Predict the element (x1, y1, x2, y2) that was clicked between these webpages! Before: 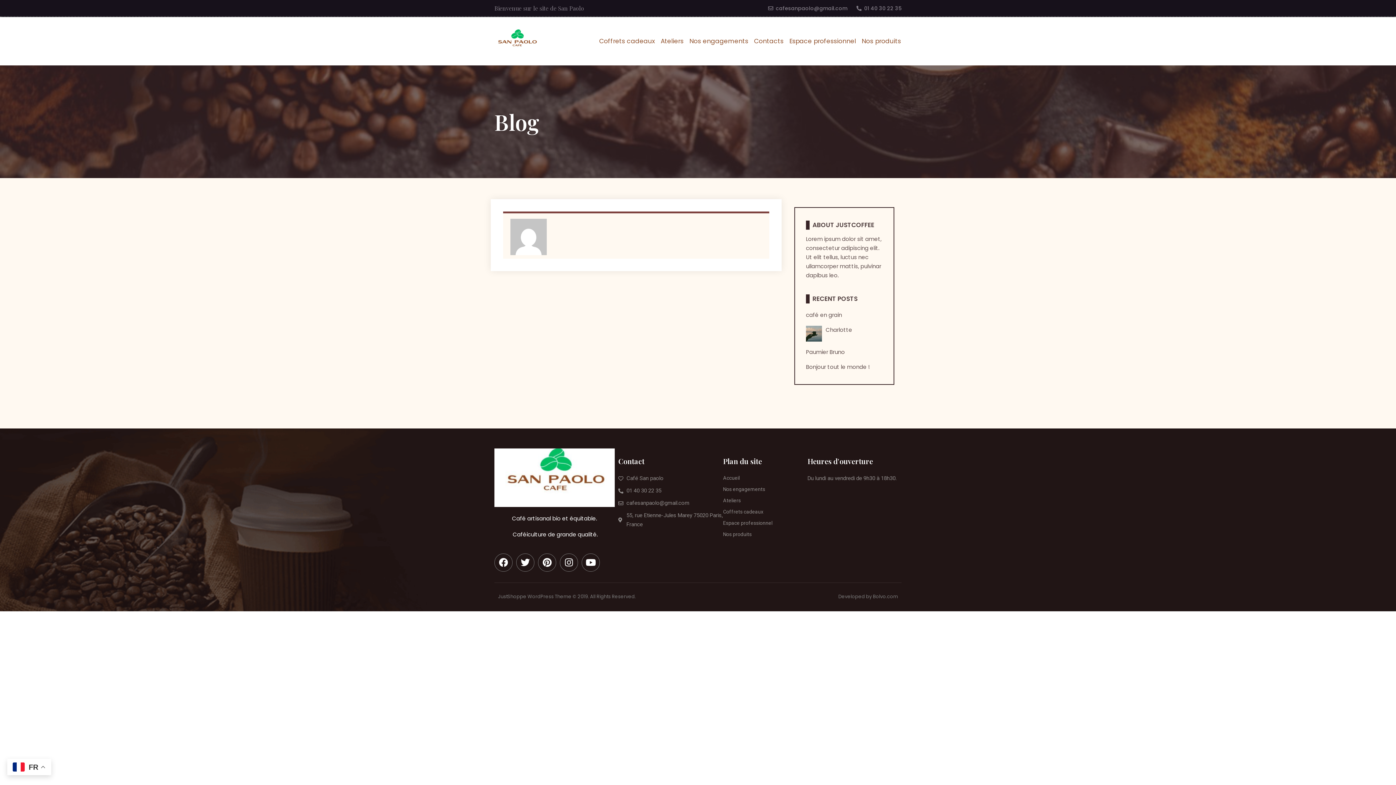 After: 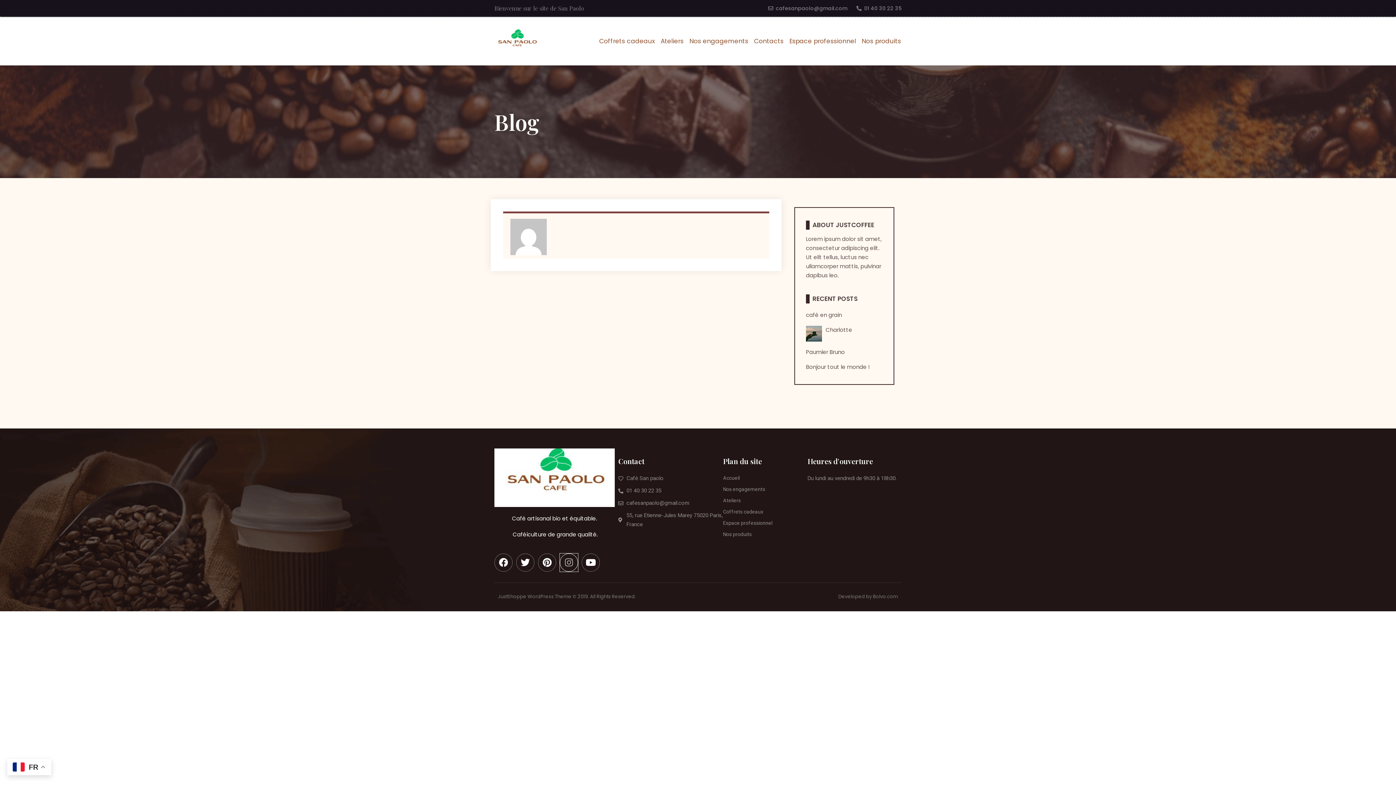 Action: label: Instagram bbox: (560, 553, 578, 571)